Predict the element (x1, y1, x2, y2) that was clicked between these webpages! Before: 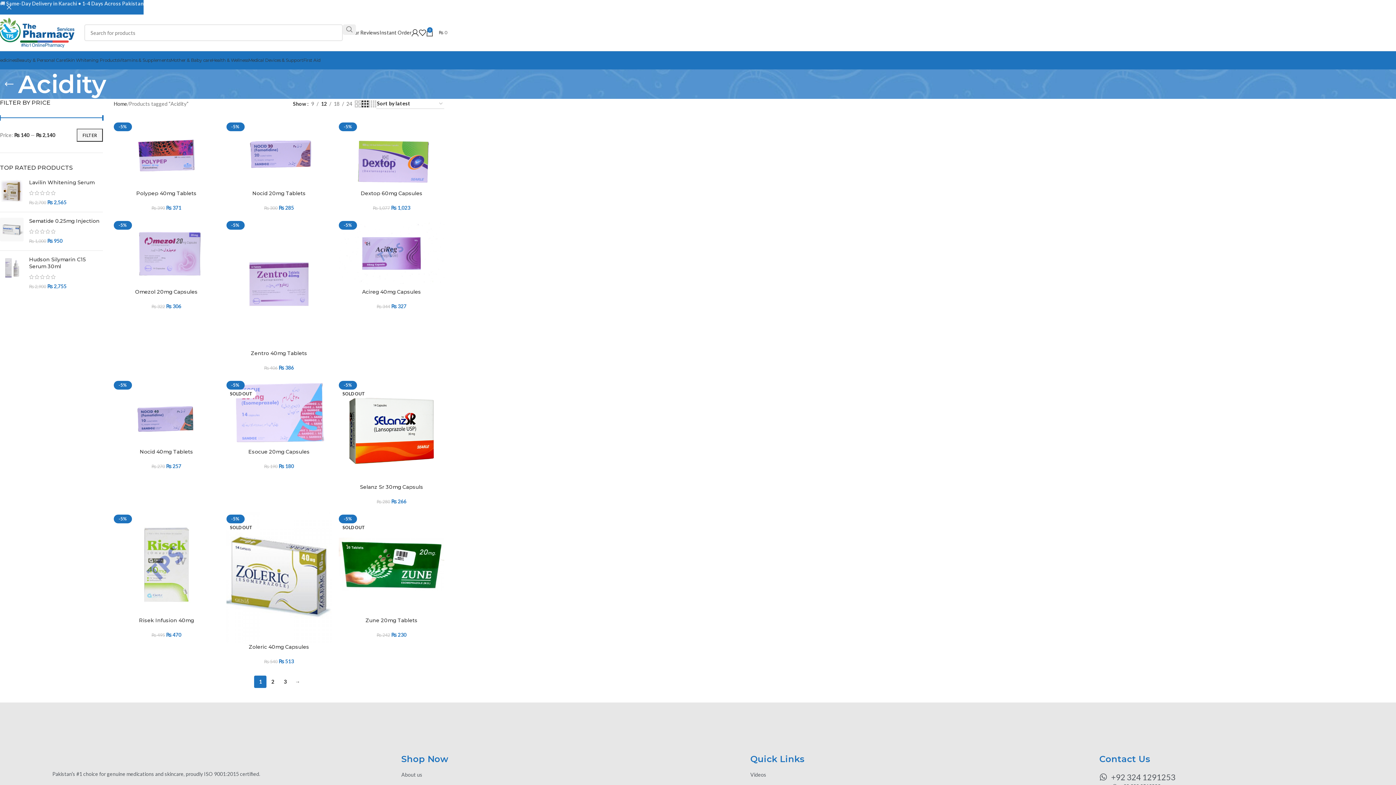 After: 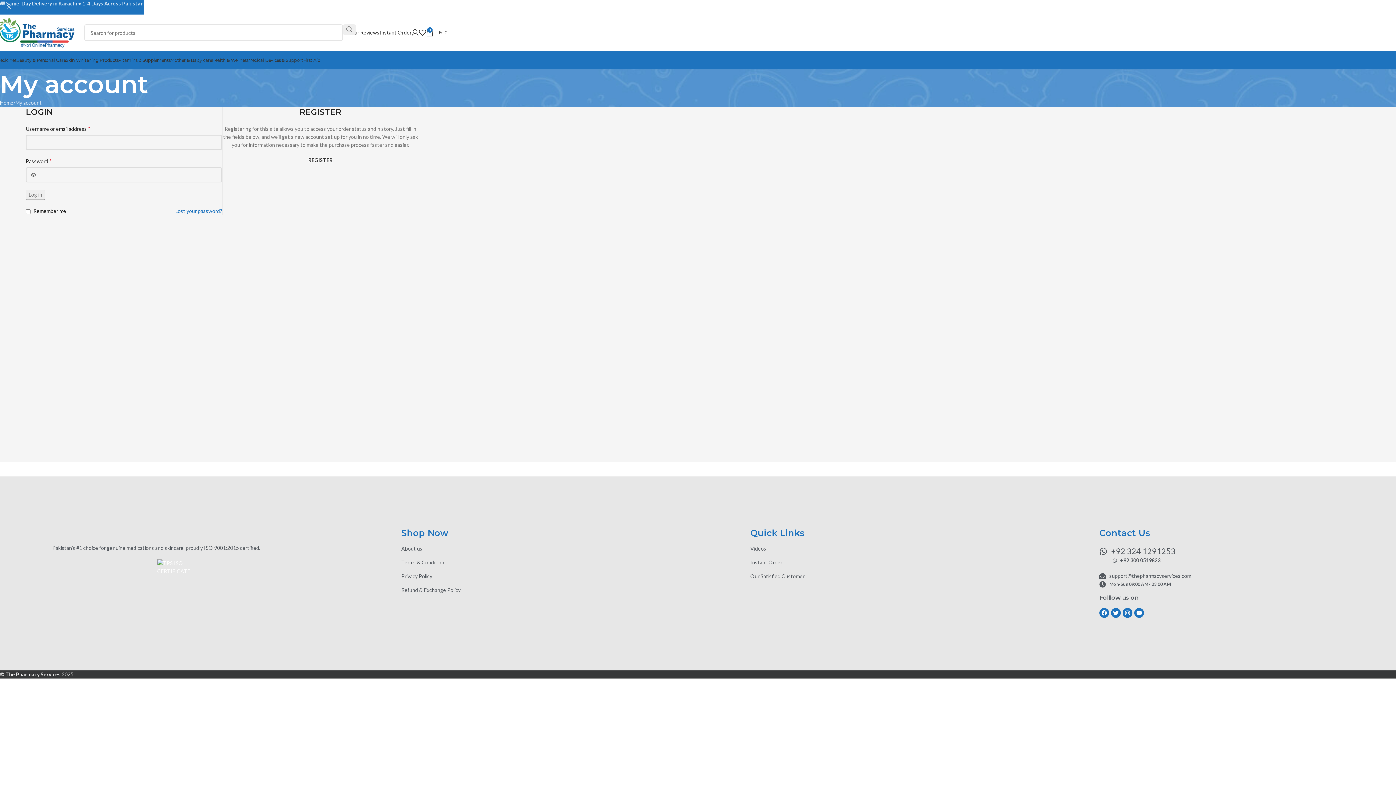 Action: bbox: (411, 25, 418, 40)